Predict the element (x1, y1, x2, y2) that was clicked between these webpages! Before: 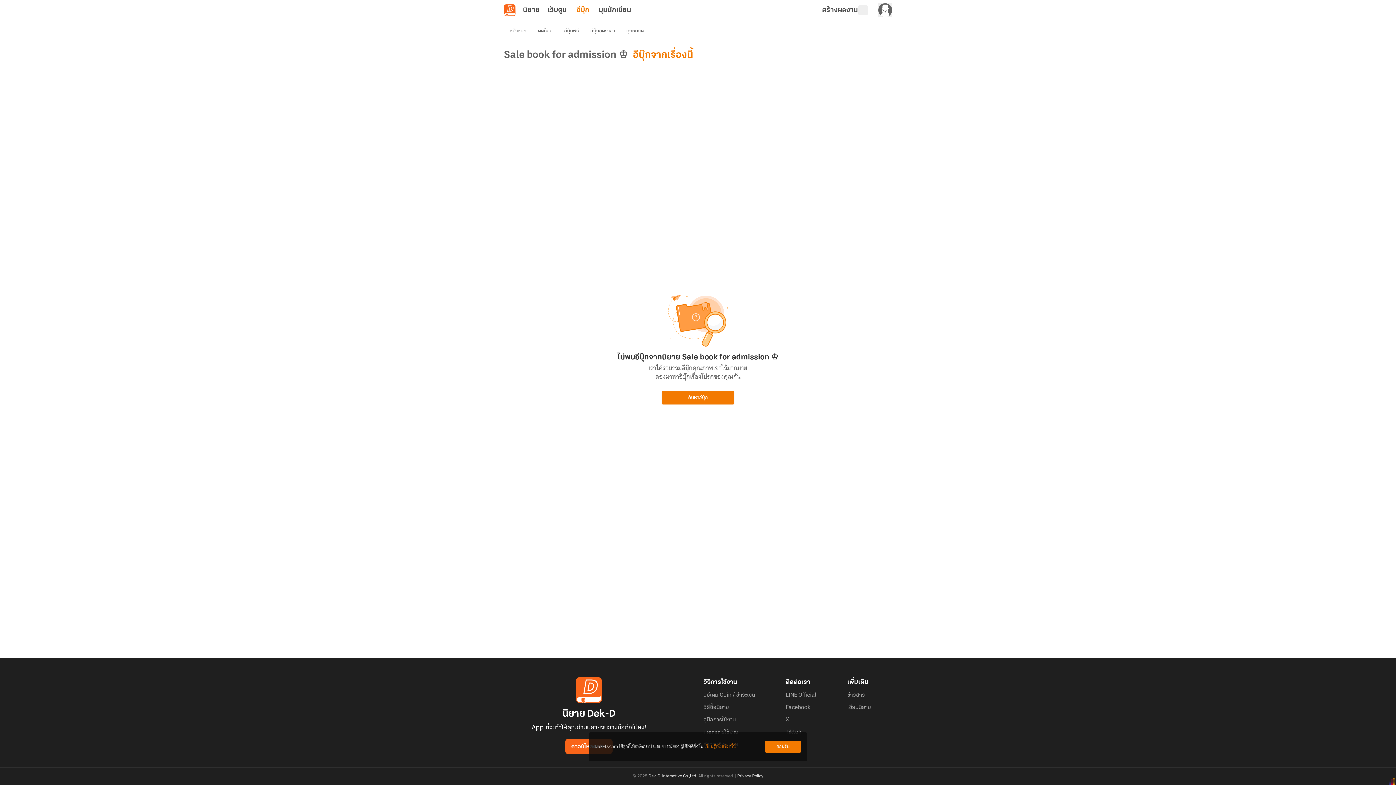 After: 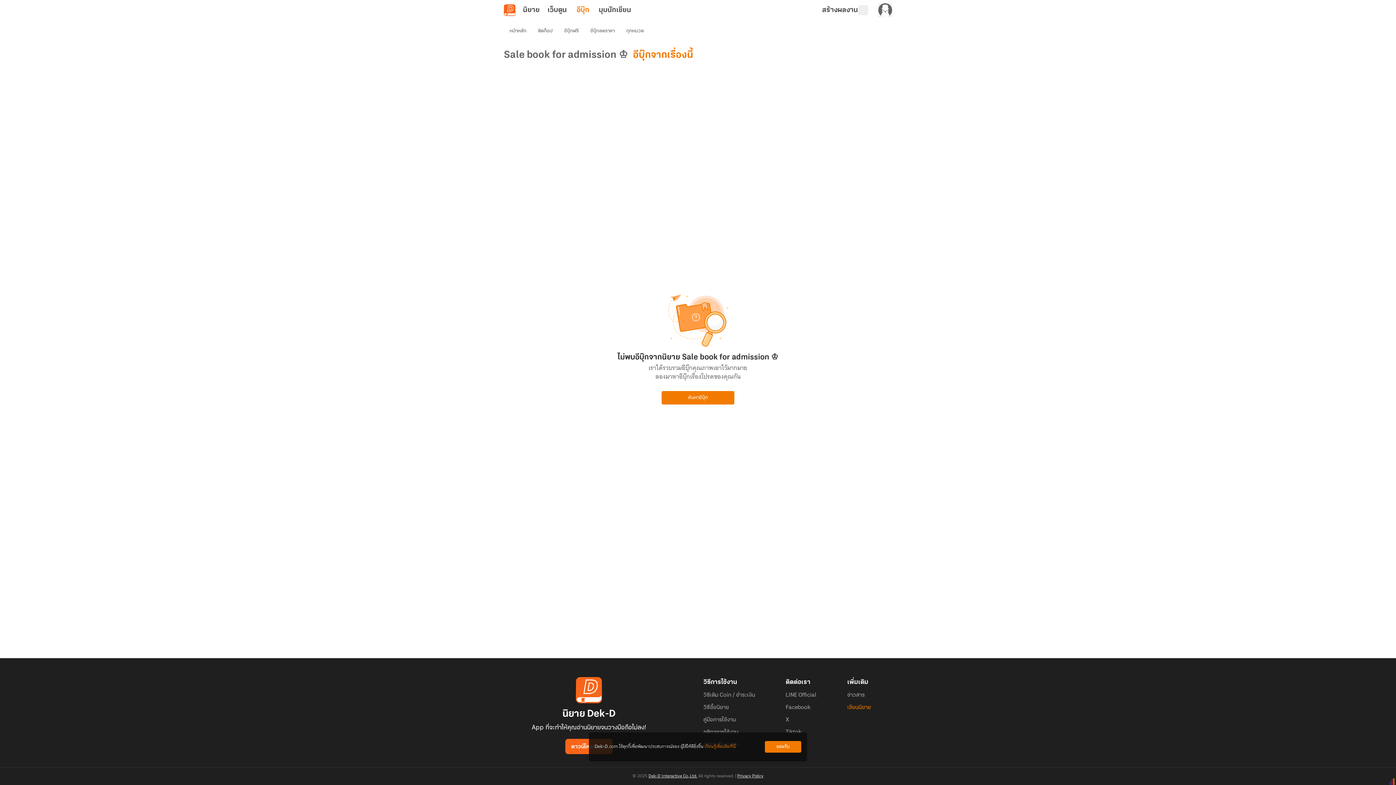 Action: label: เขียนนิยาย bbox: (847, 704, 871, 711)